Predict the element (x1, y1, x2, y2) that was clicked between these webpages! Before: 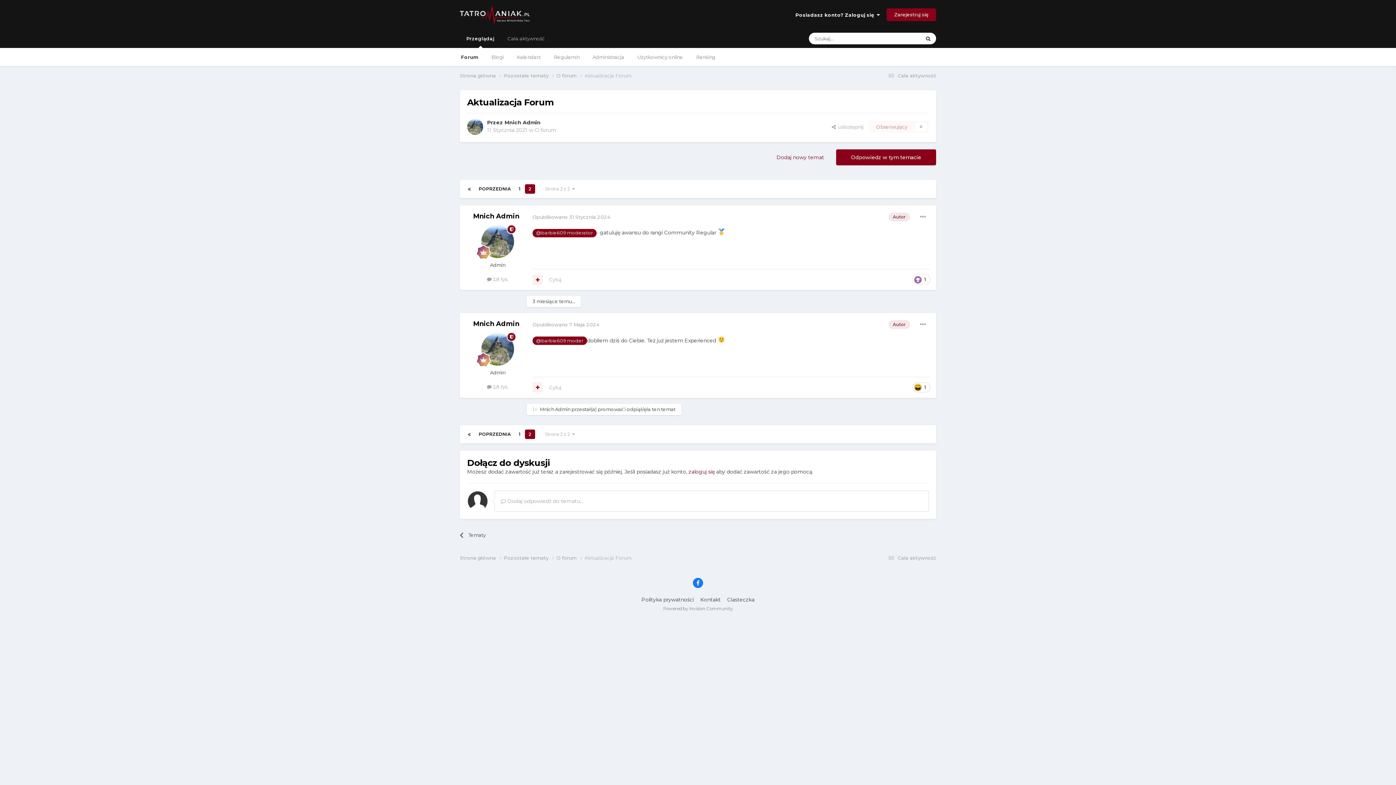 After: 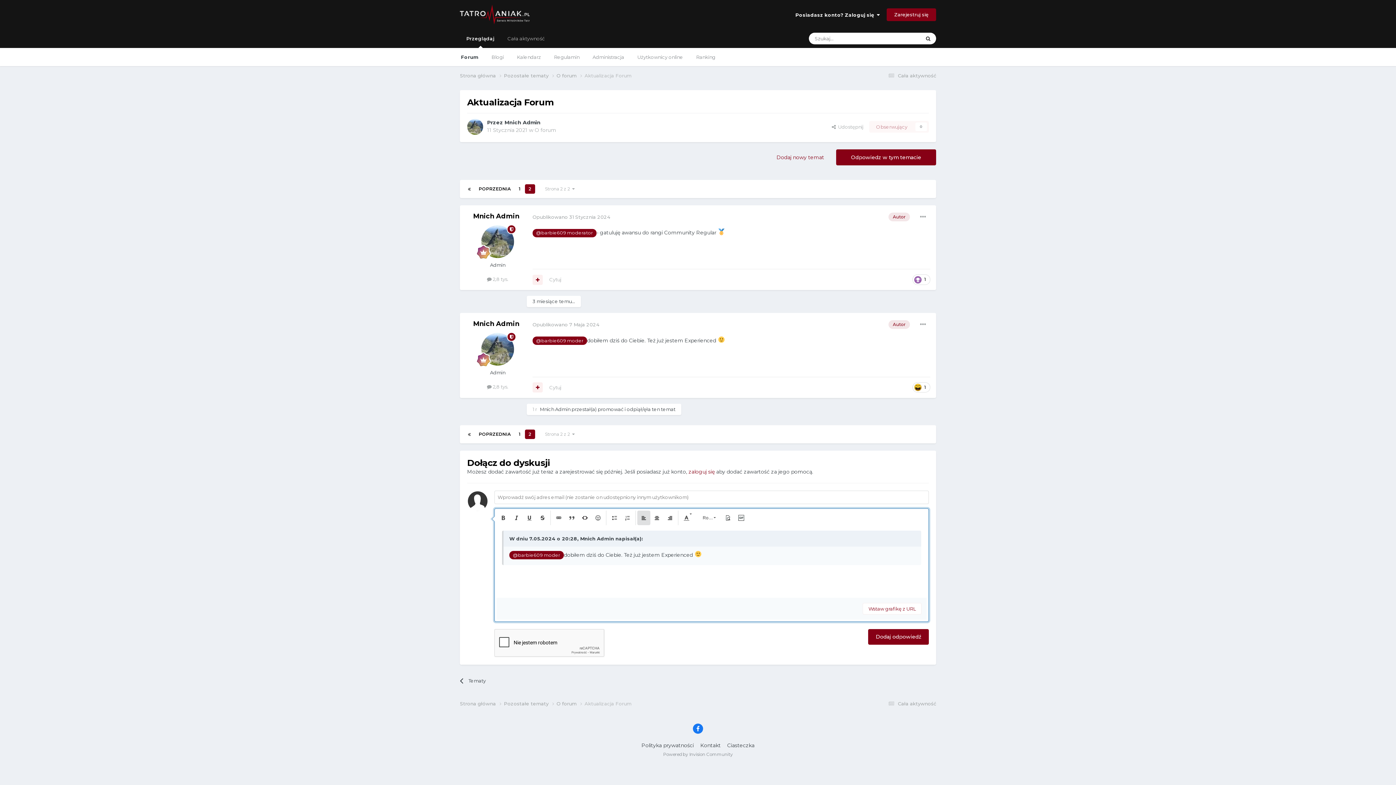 Action: bbox: (549, 384, 561, 390) label: Cytuj